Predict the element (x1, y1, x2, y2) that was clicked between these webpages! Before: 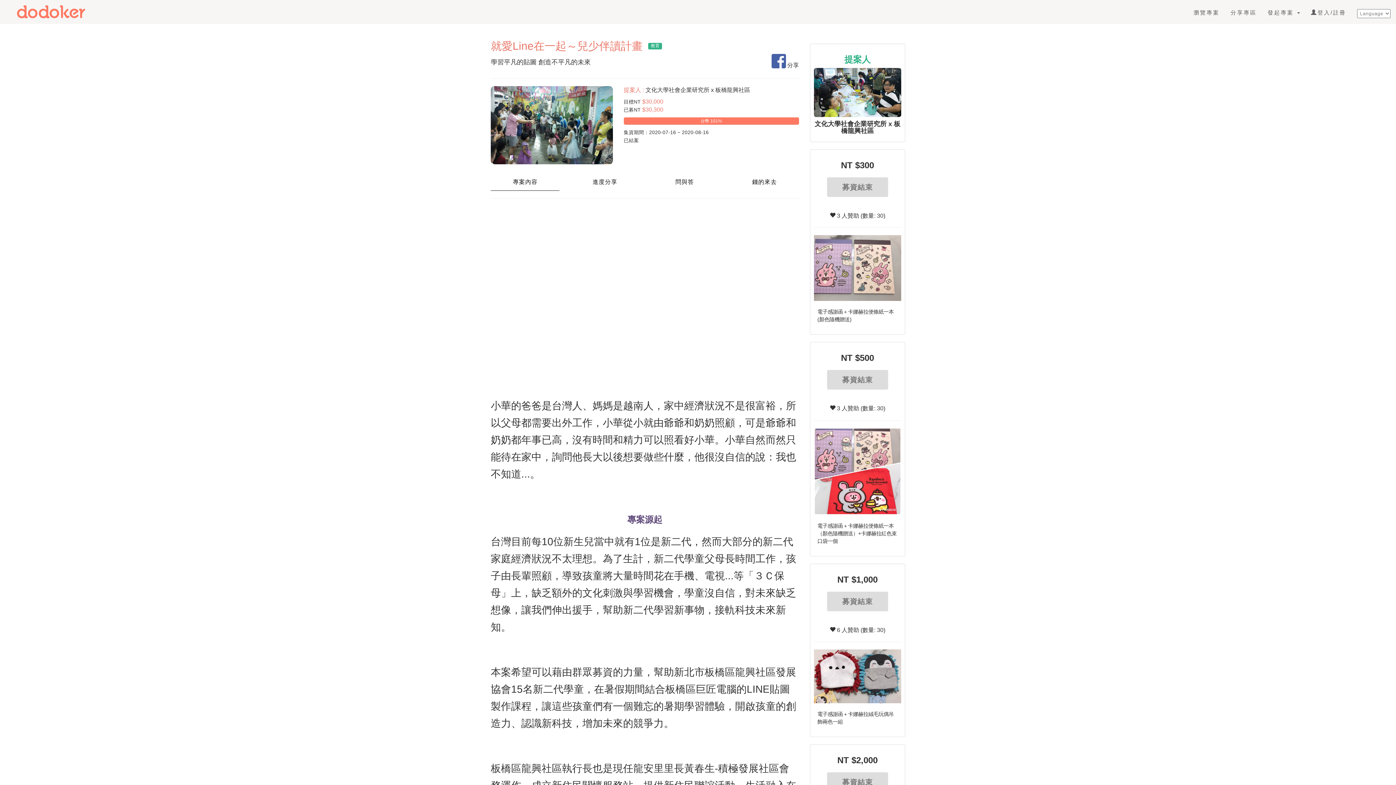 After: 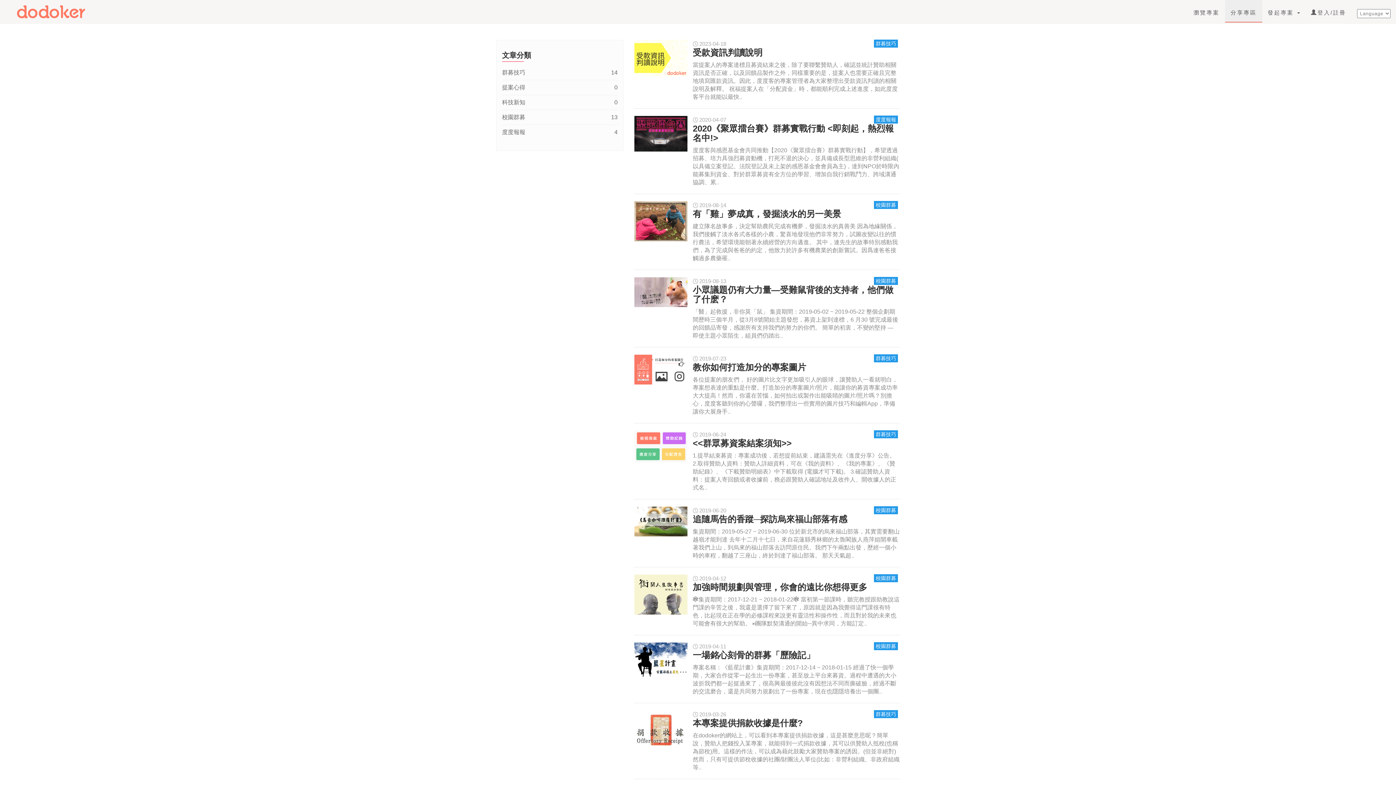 Action: label: 分享專區 bbox: (1225, 0, 1262, 21)